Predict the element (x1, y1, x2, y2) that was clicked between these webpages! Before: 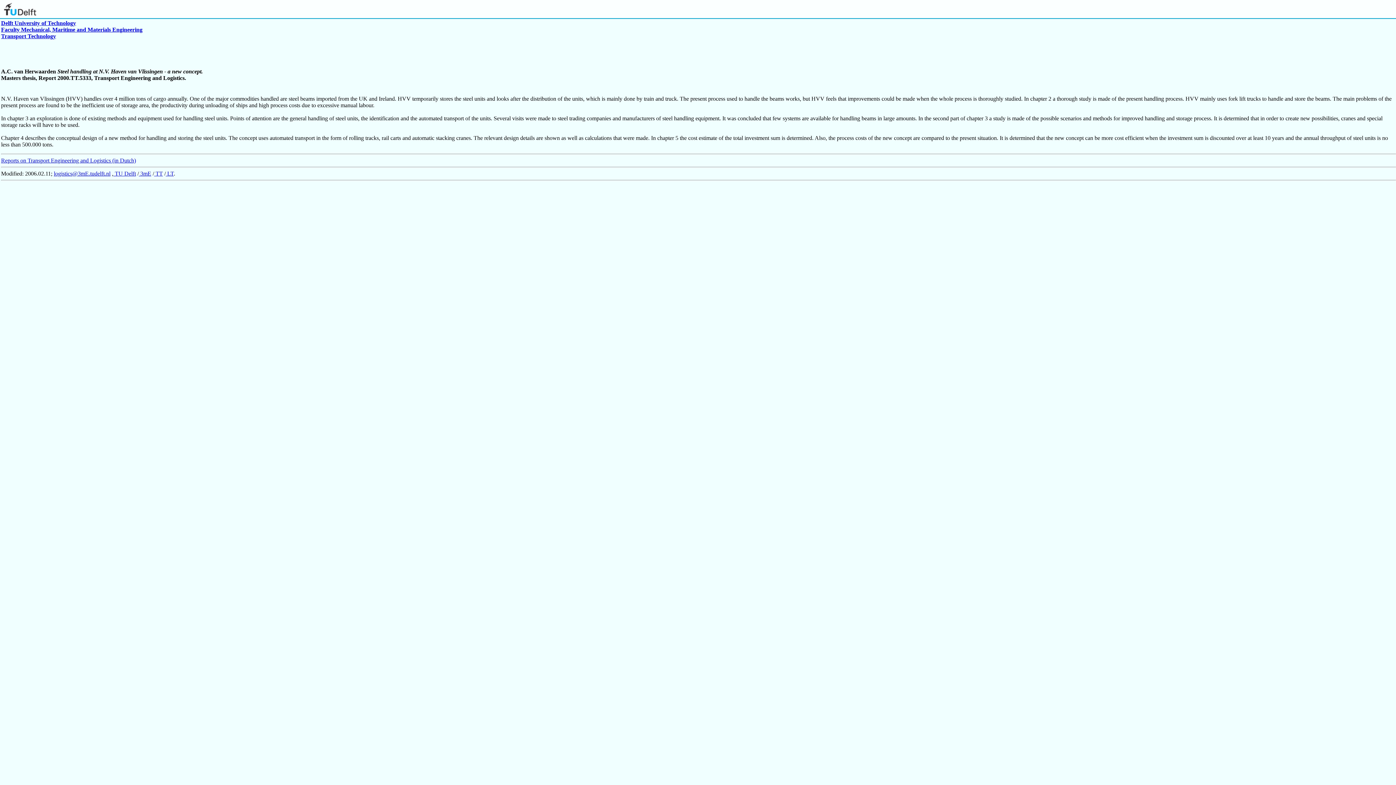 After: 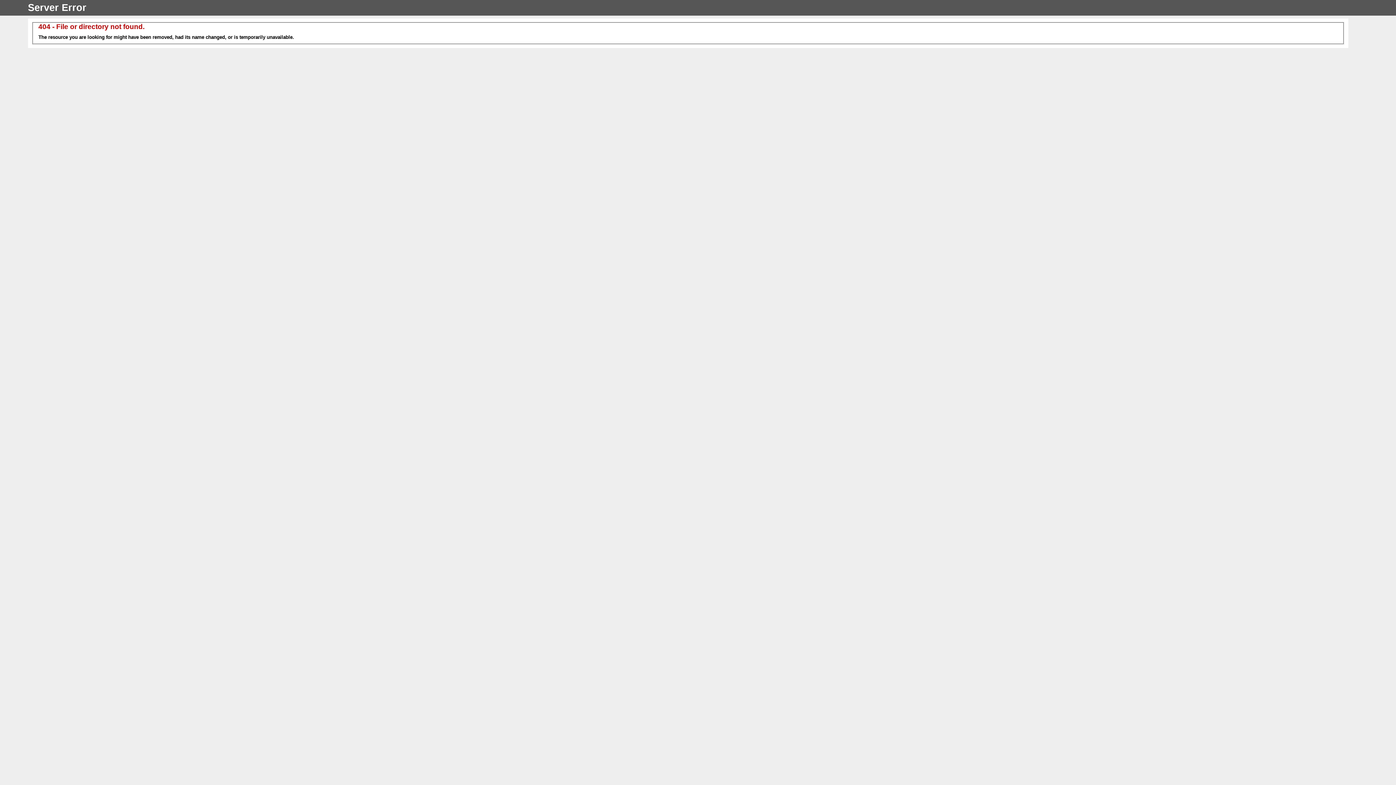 Action: bbox: (154, 170, 162, 176) label:  TT